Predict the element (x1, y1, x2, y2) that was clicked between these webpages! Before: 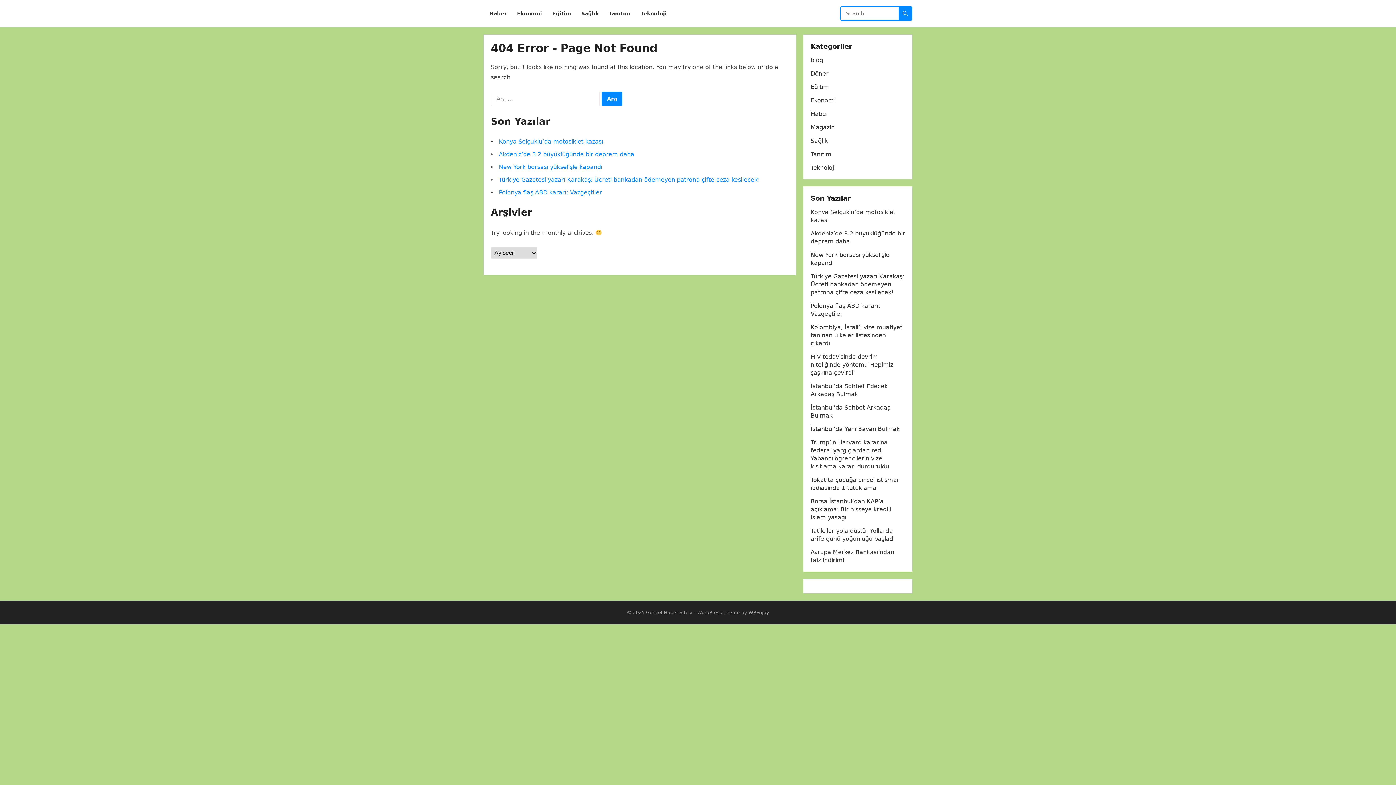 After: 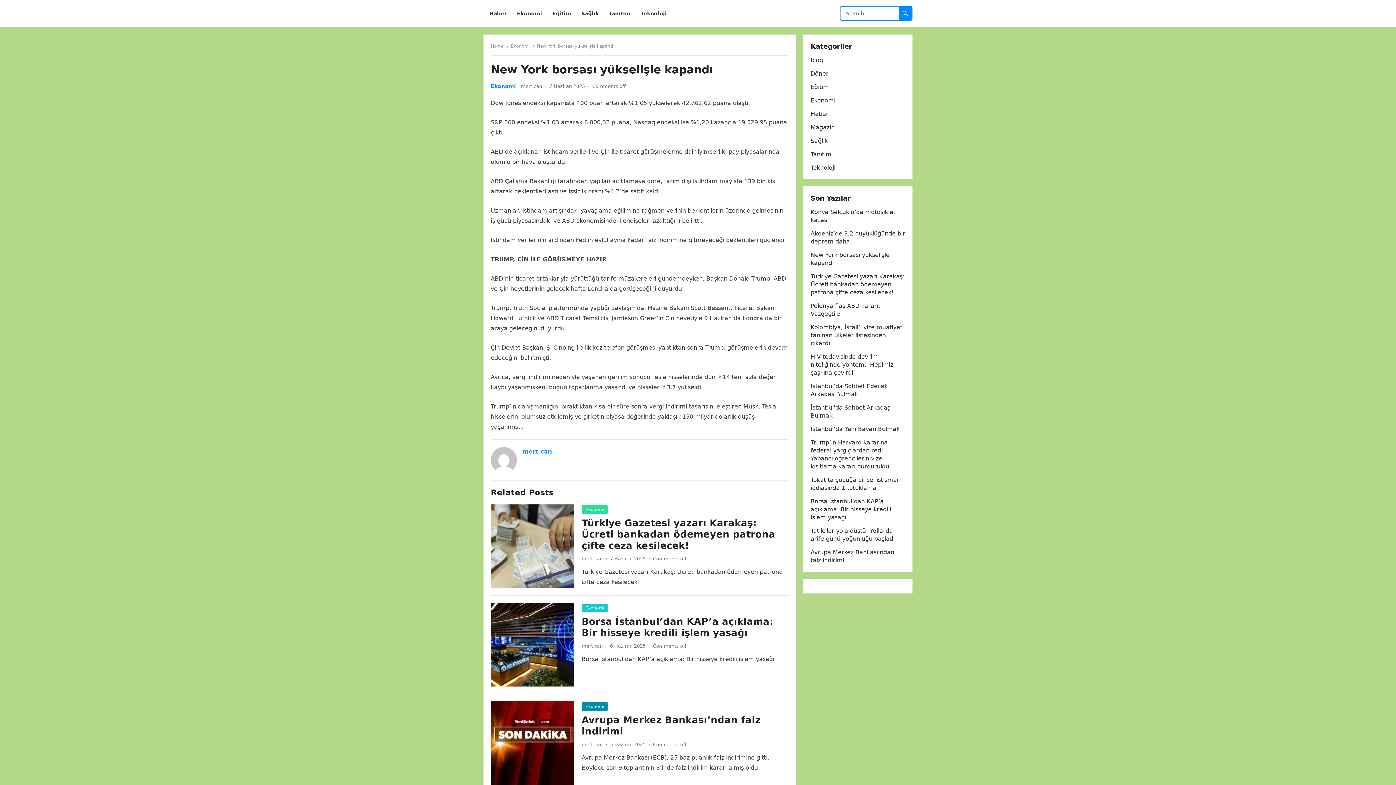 Action: bbox: (498, 163, 602, 170) label: New York borsası yükselişle kapandı